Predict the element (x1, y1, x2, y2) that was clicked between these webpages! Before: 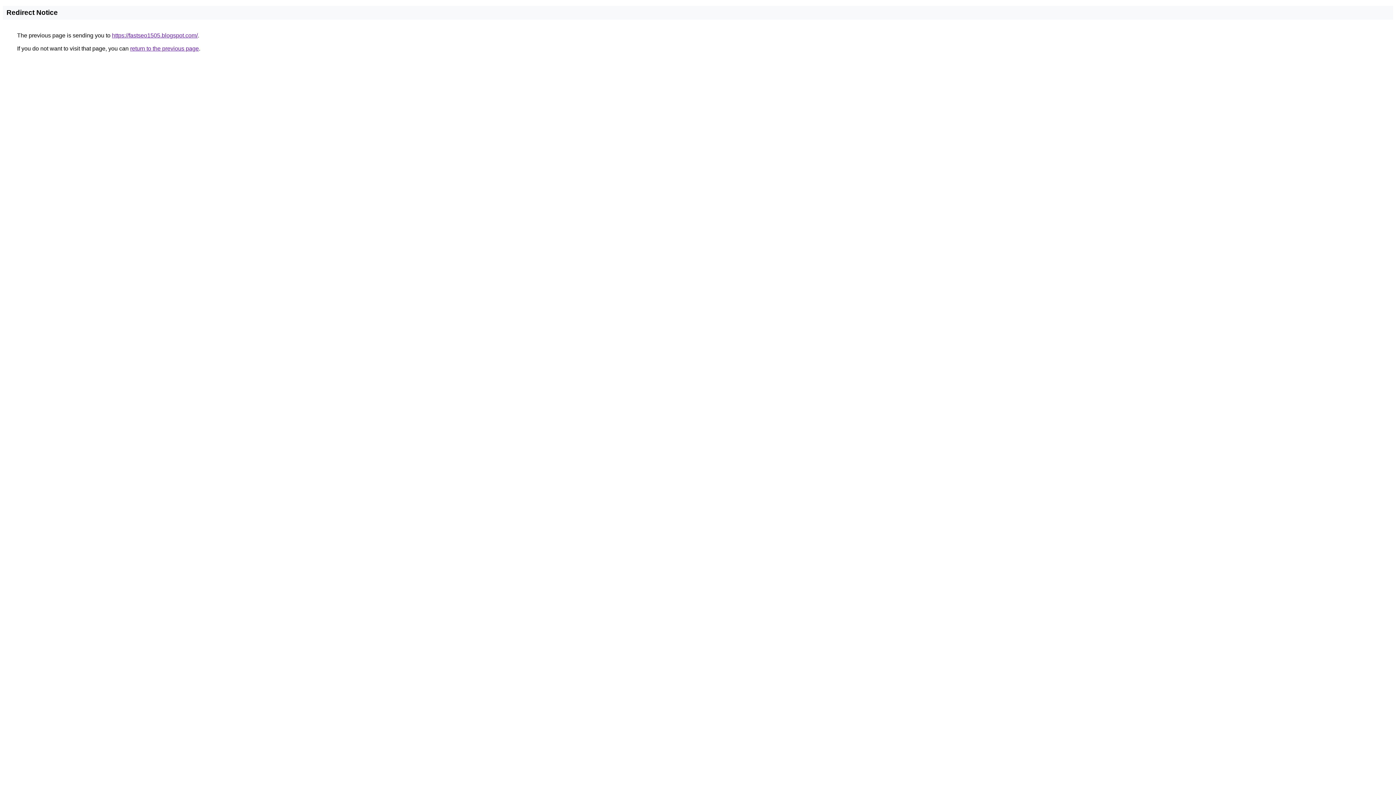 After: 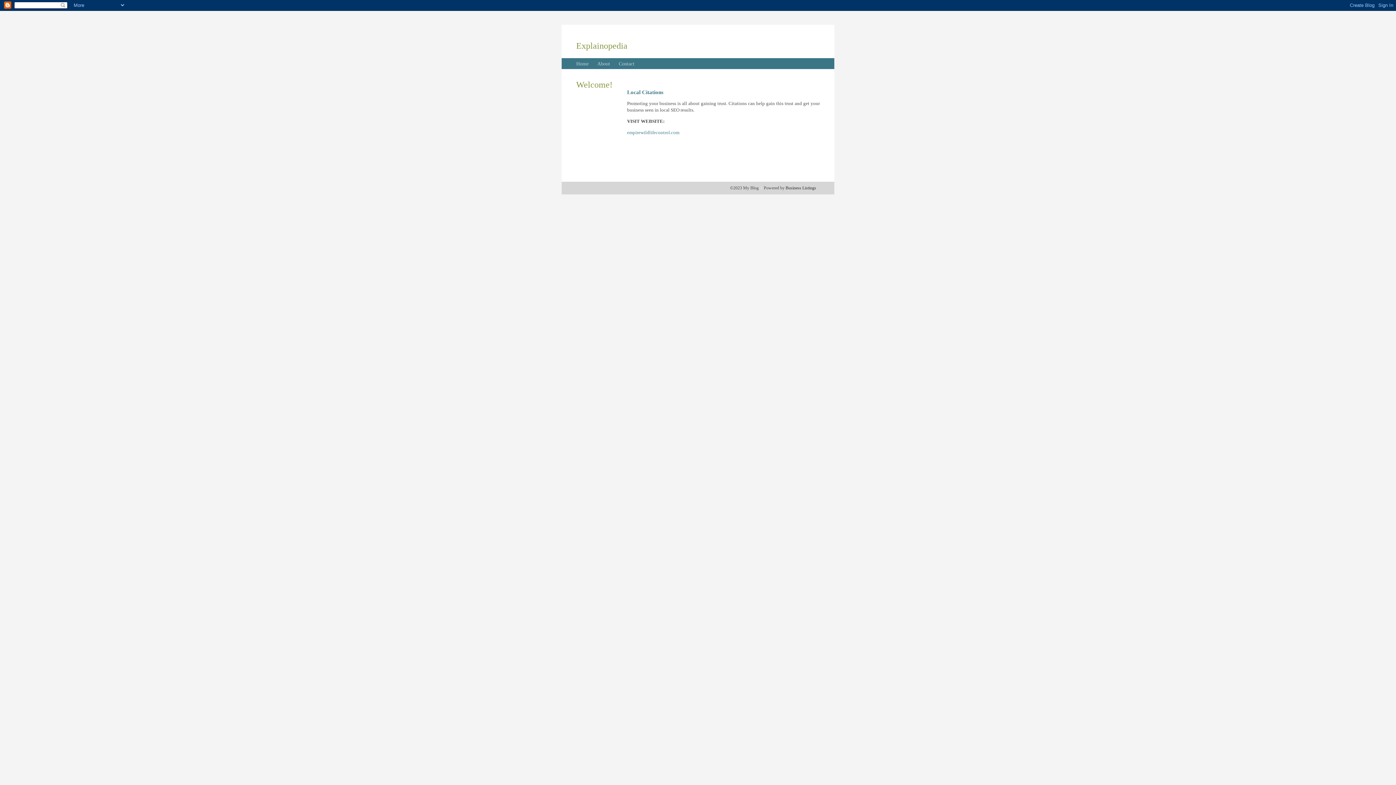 Action: bbox: (112, 32, 197, 38) label: https://fastseo1505.blogspot.com/